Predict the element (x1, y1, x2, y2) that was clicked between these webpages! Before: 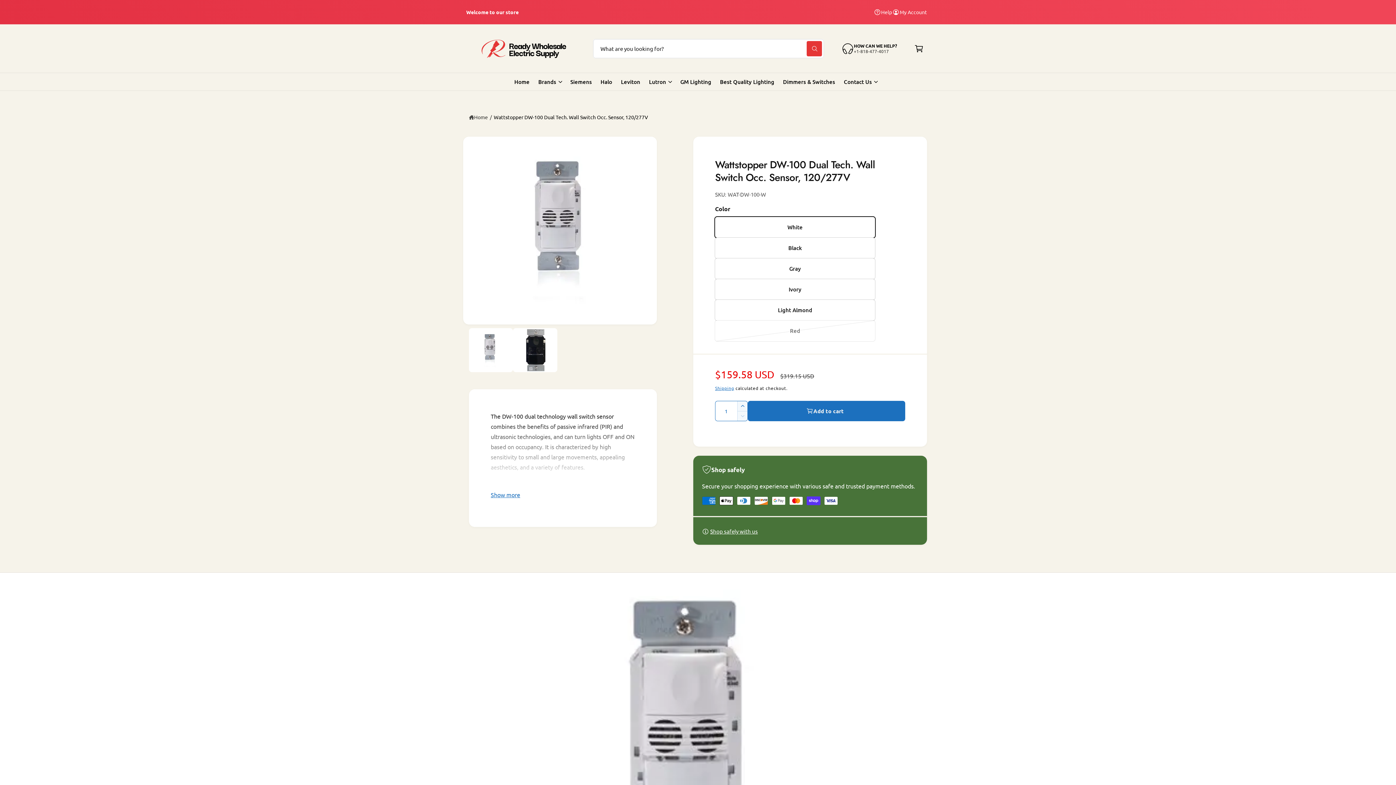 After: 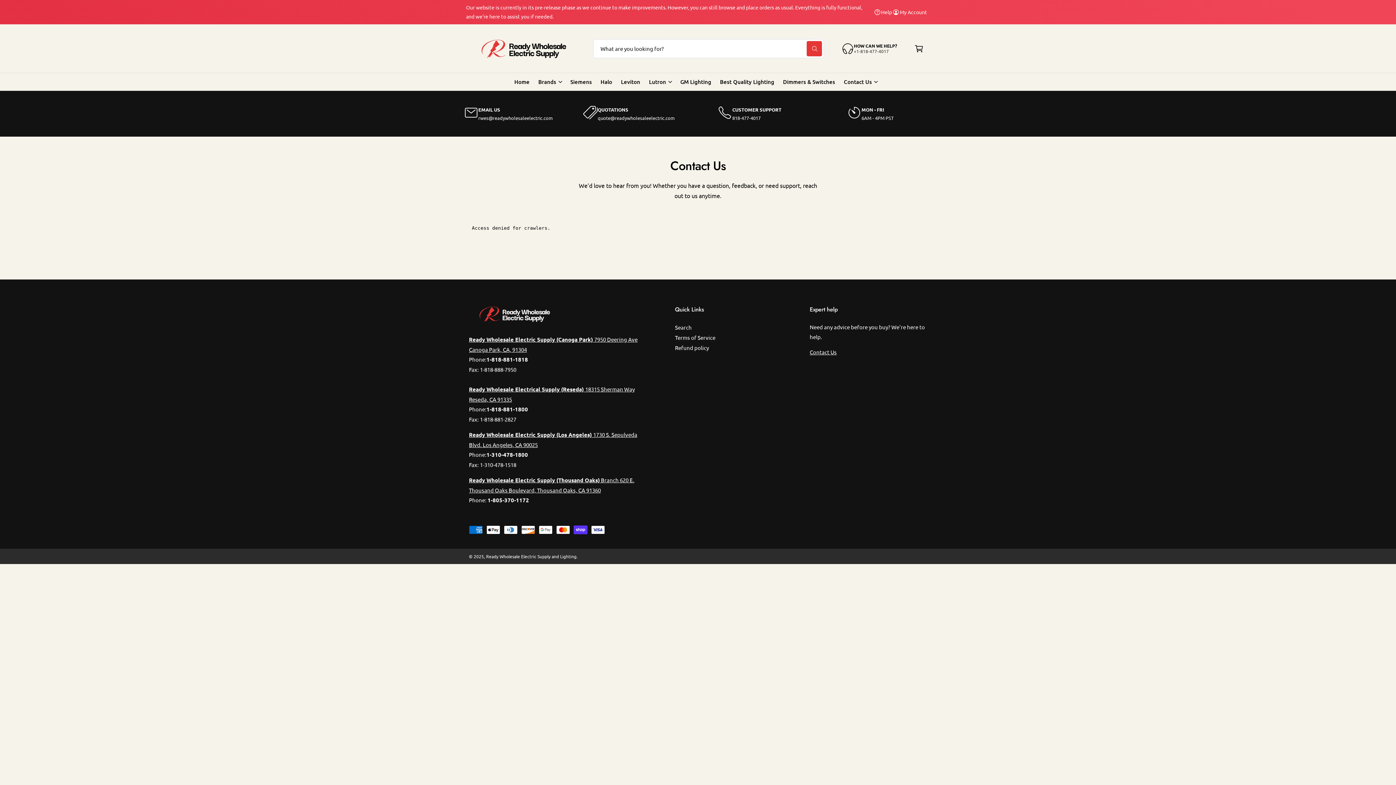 Action: label: Contact Us bbox: (839, 73, 881, 90)